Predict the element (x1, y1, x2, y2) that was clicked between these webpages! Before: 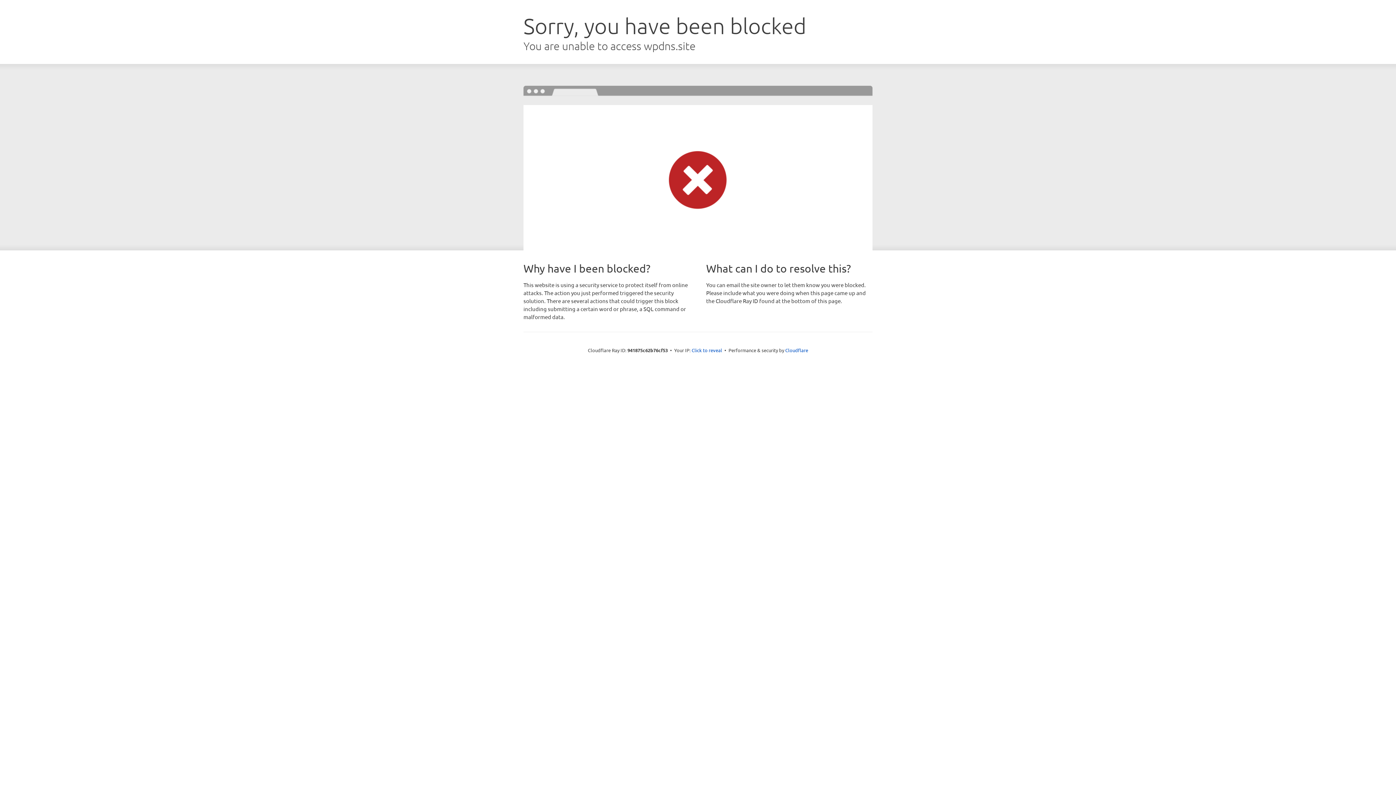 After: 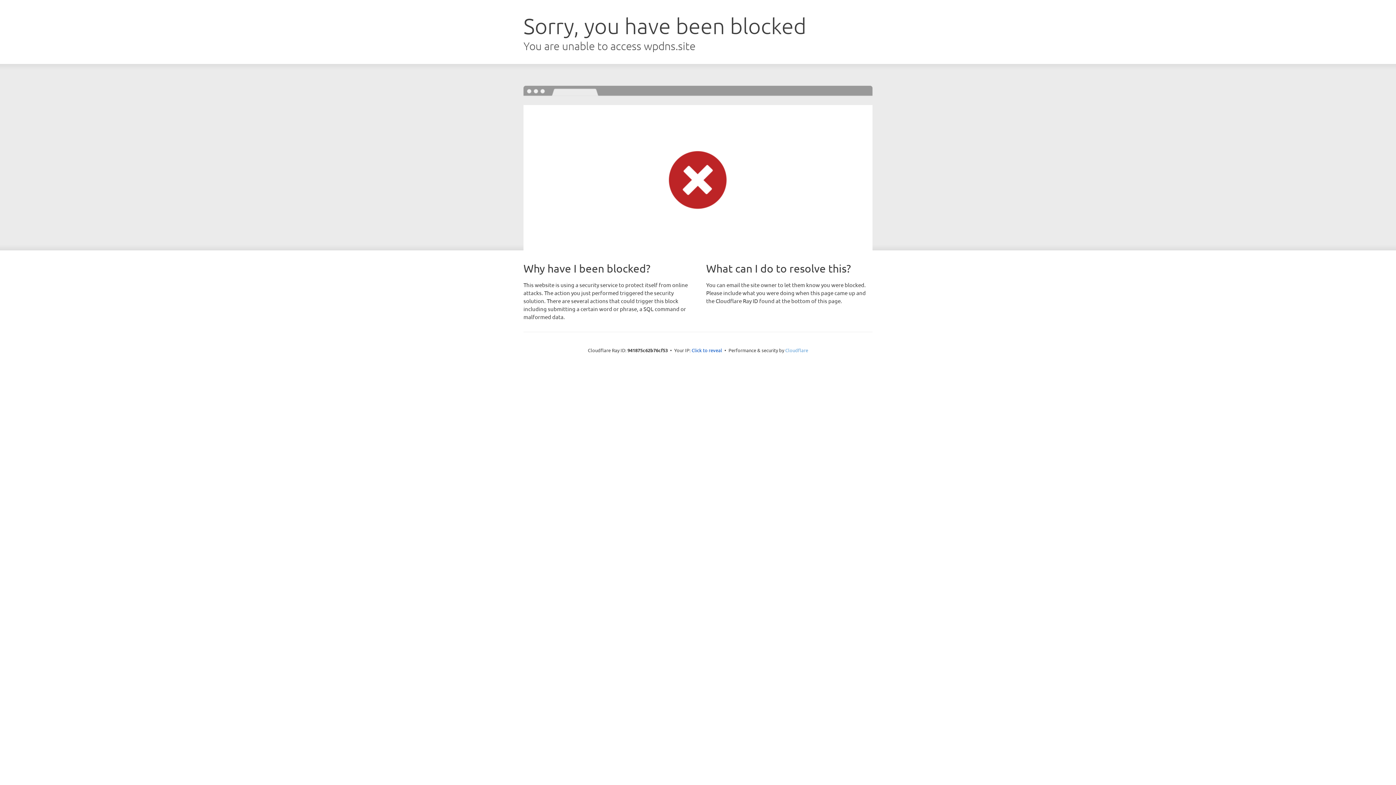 Action: label: Cloudflare bbox: (785, 347, 808, 353)